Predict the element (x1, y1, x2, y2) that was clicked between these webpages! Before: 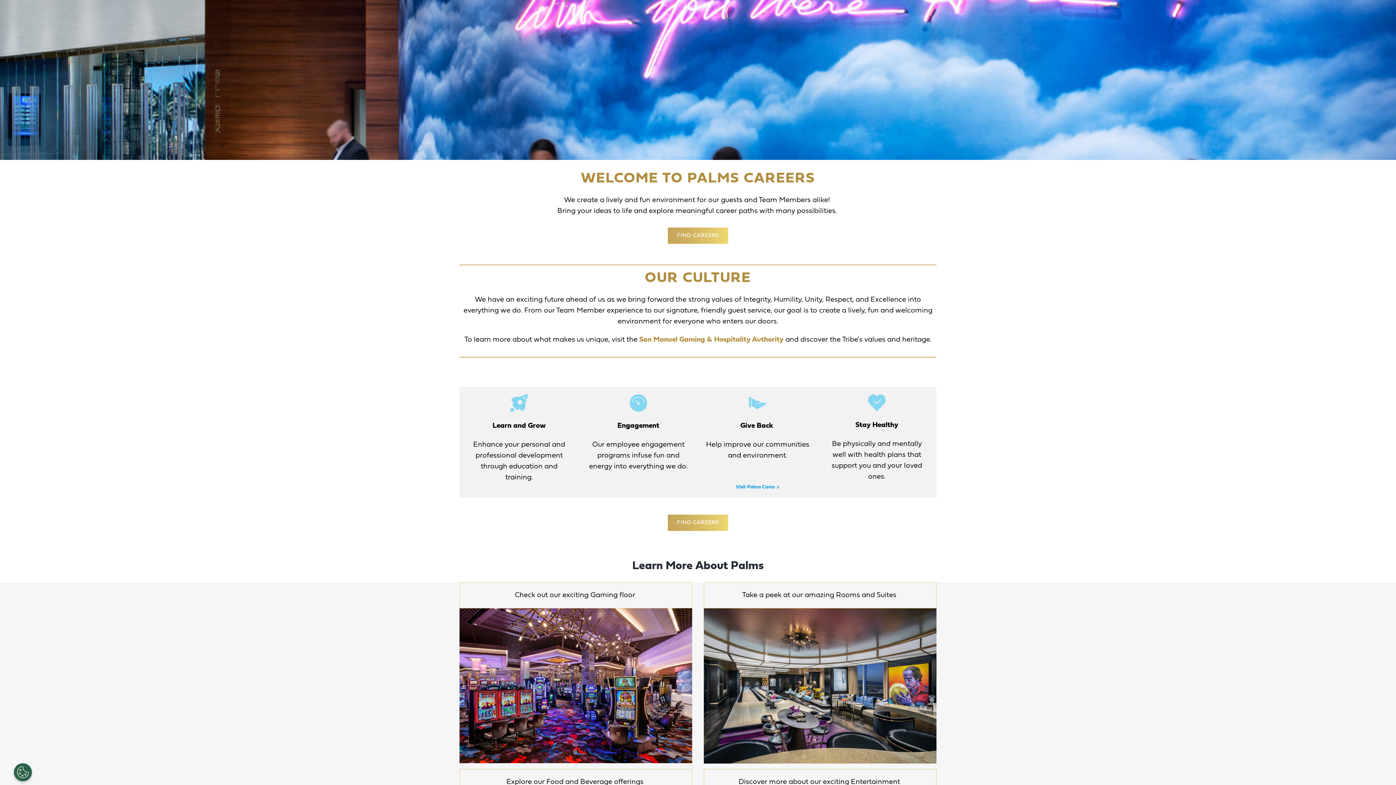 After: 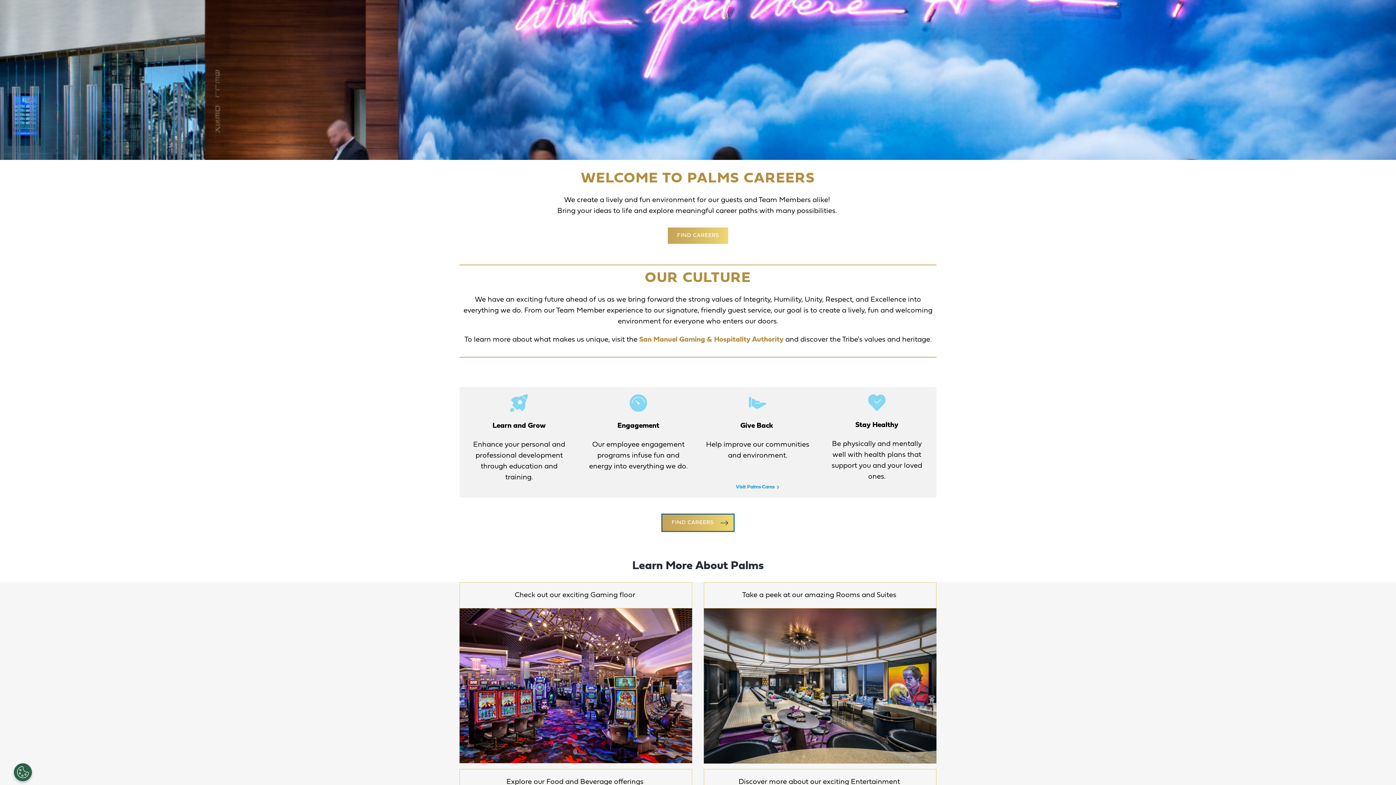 Action: label: FIND CAREERS bbox: (668, 514, 728, 531)